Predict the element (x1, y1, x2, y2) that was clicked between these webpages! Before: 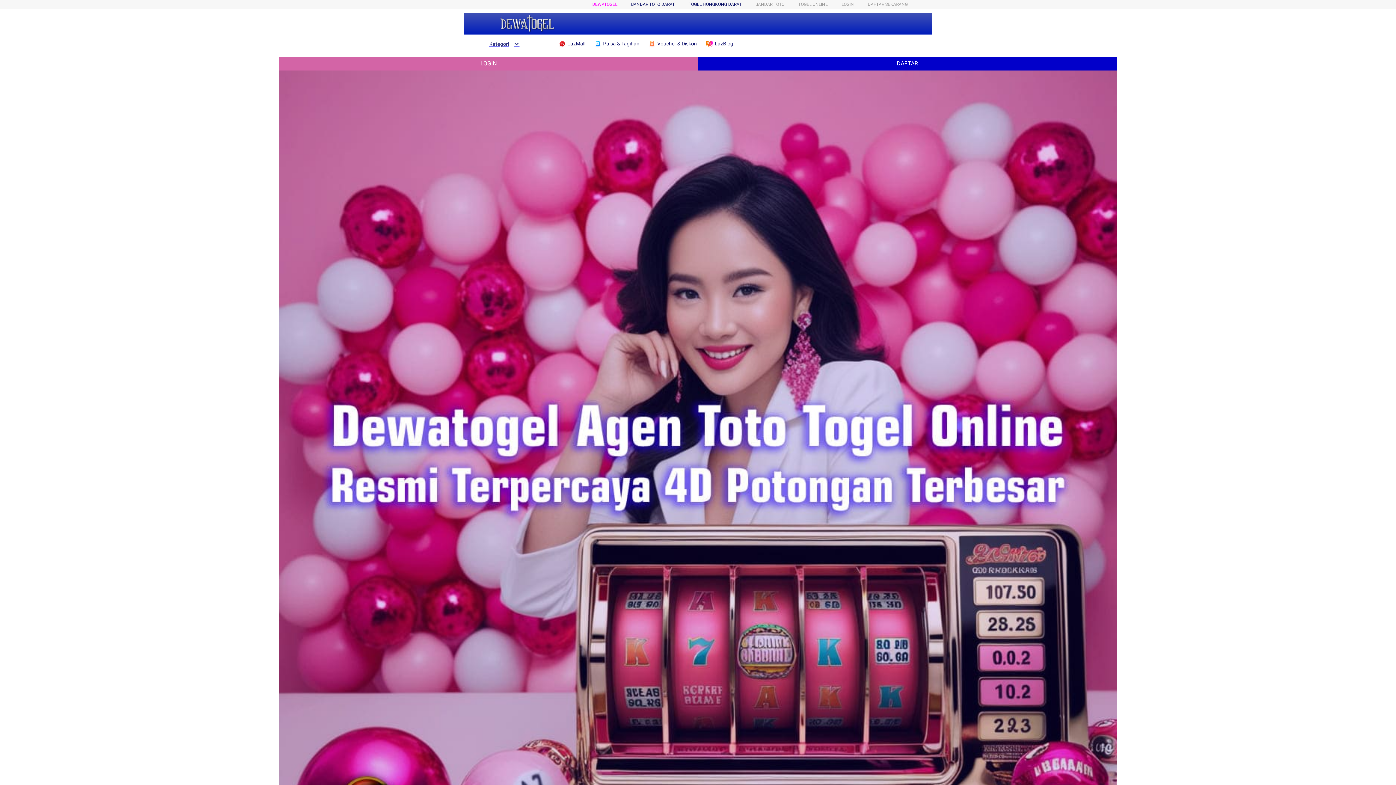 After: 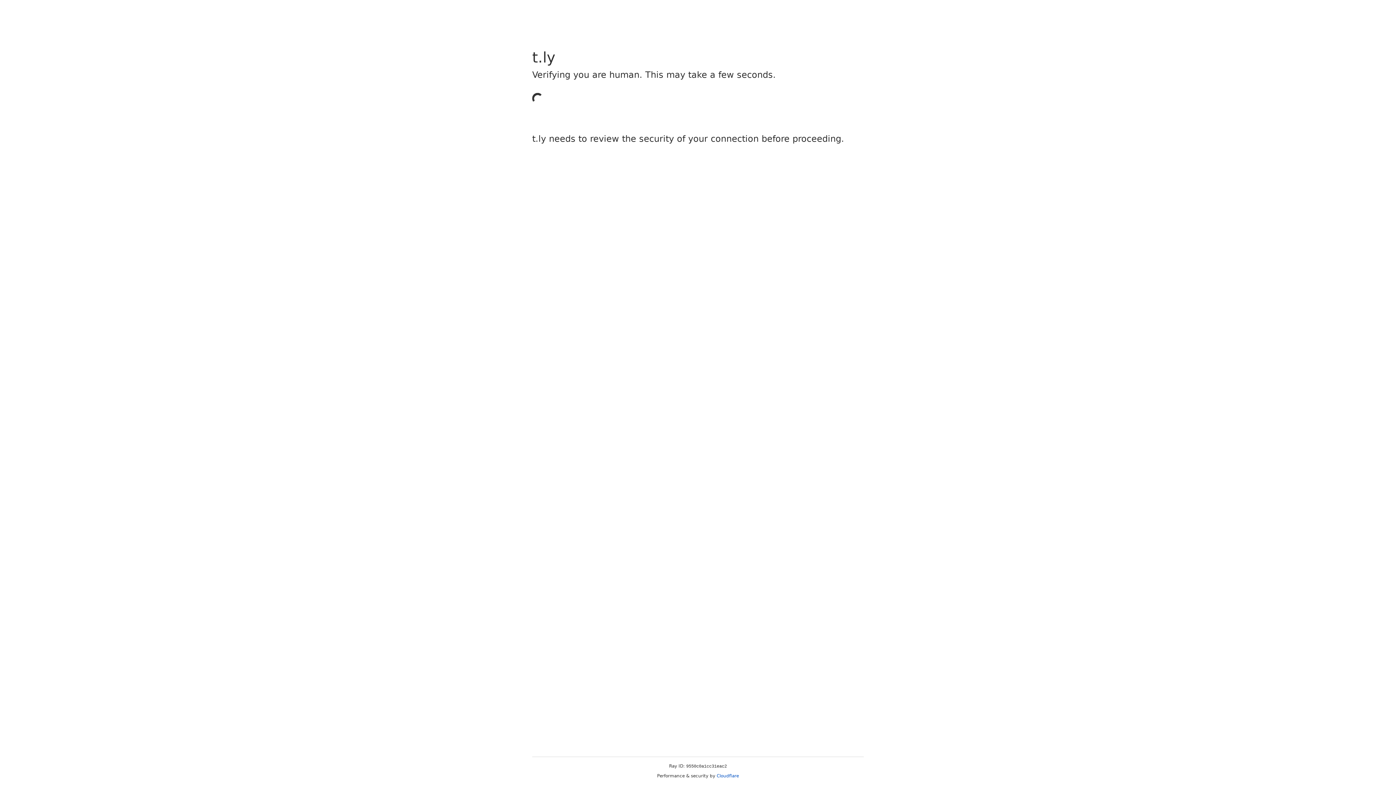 Action: label: LOGIN bbox: (841, 1, 854, 6)